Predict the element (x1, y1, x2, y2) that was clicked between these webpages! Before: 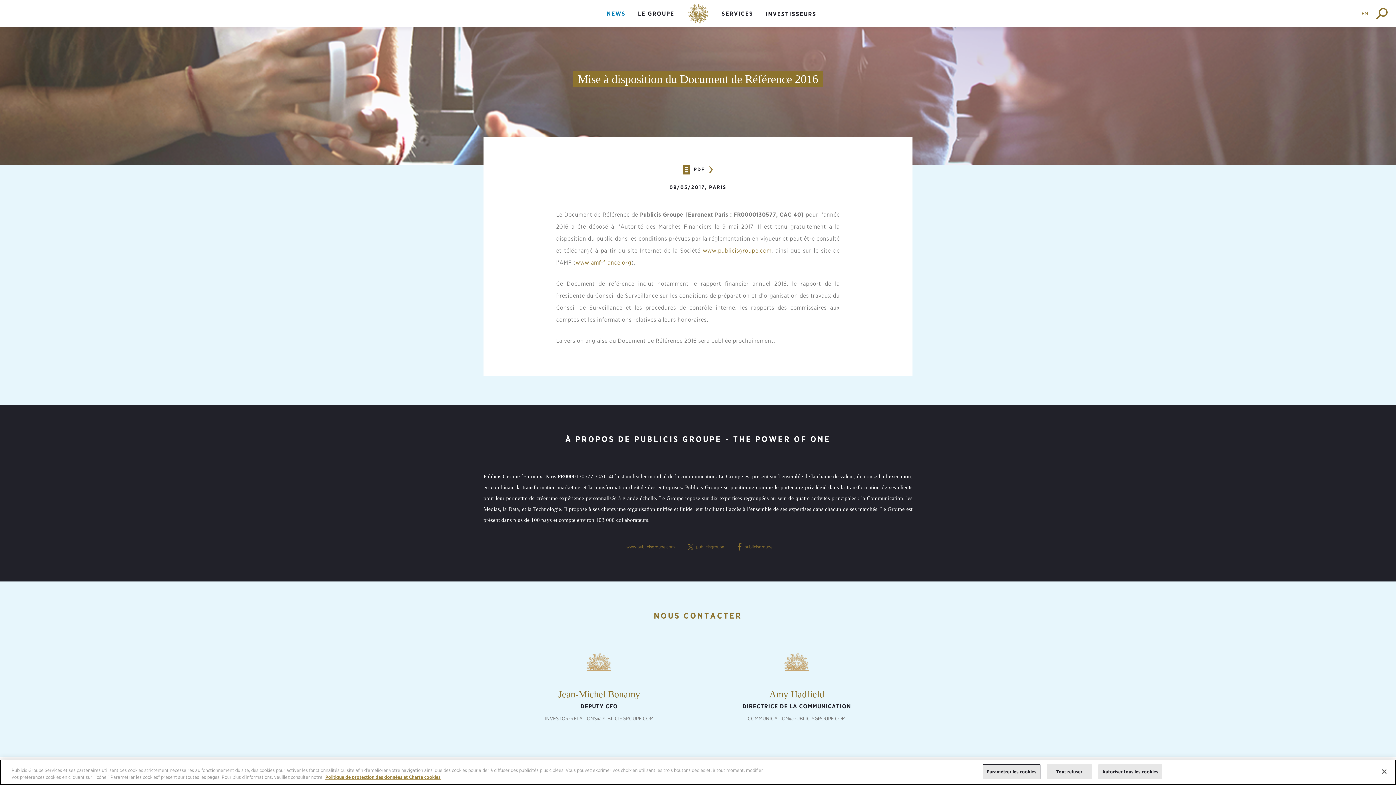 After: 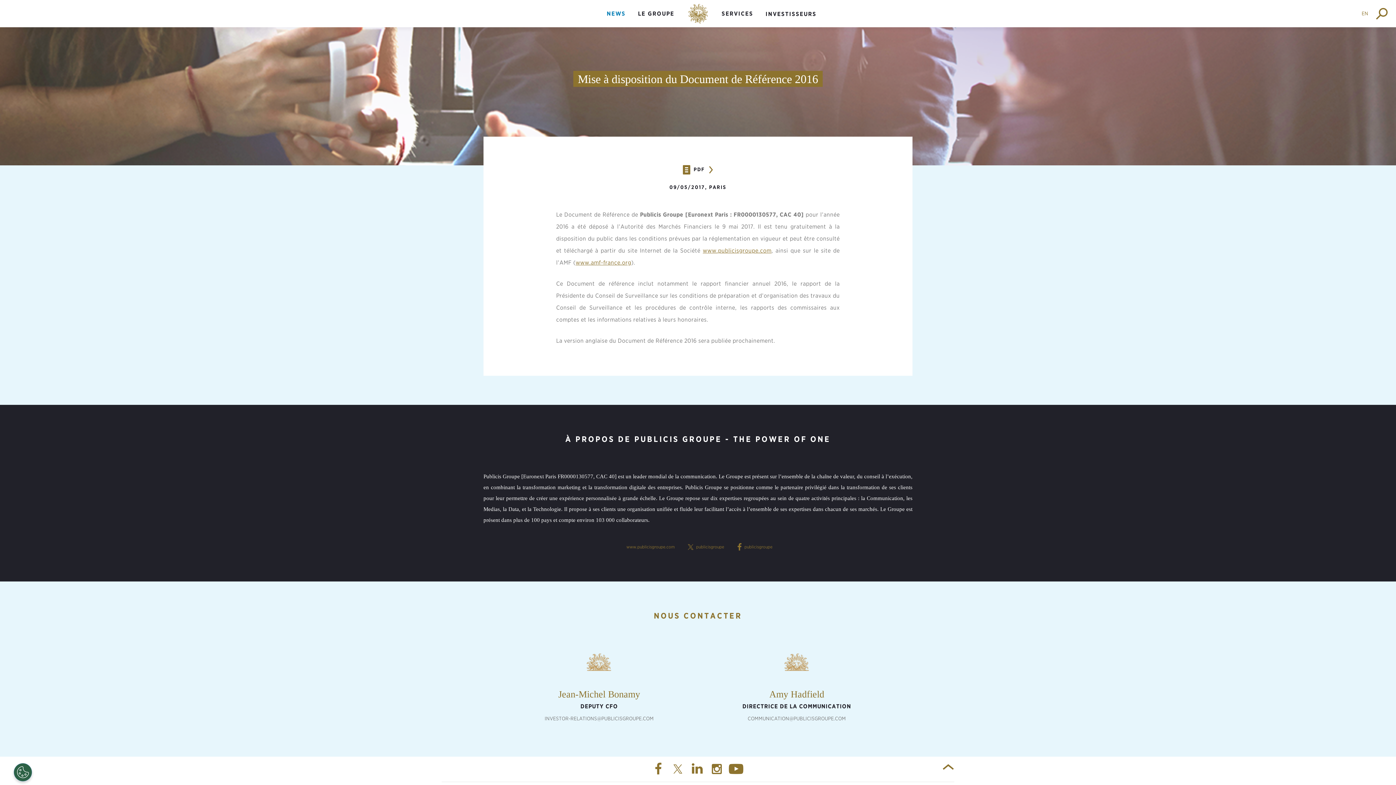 Action: bbox: (1376, 764, 1392, 780) label: Fermer